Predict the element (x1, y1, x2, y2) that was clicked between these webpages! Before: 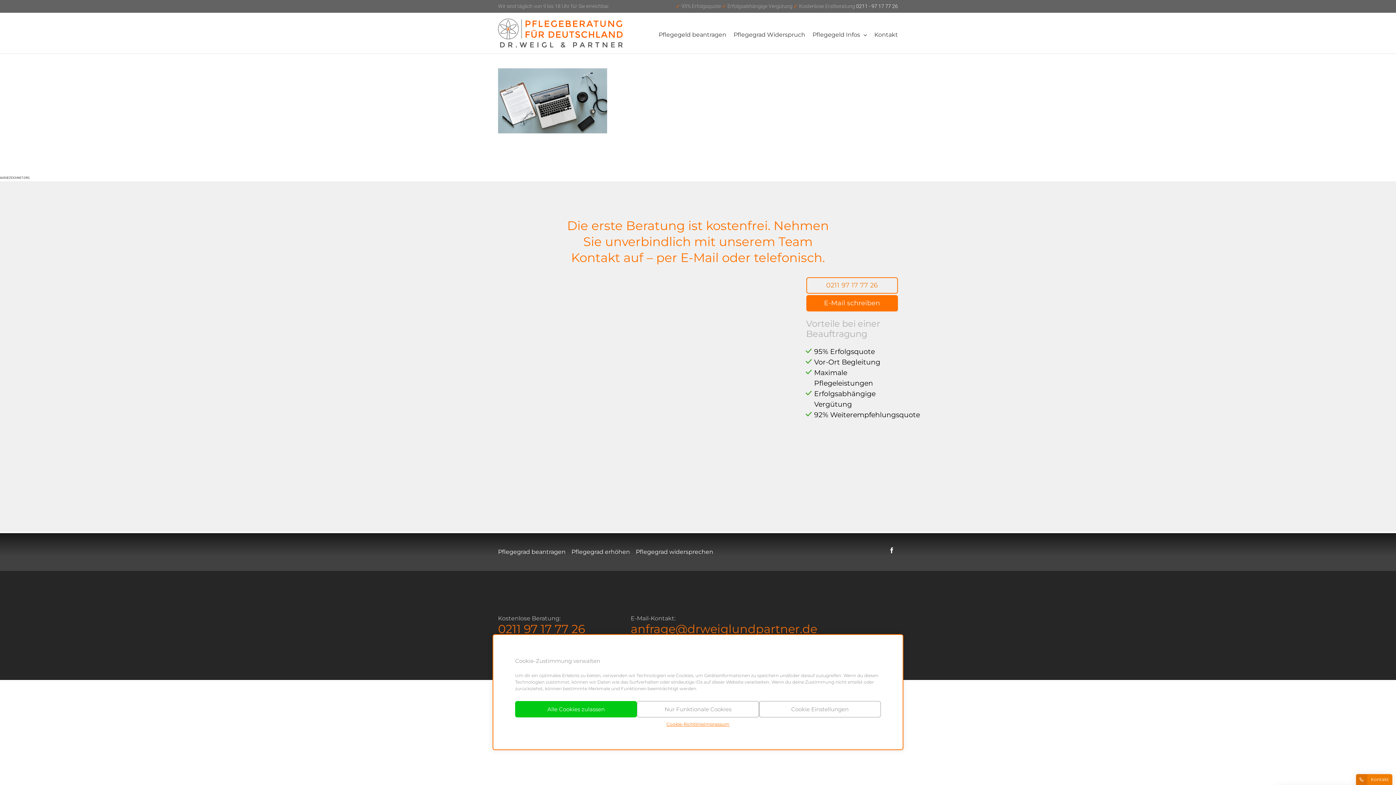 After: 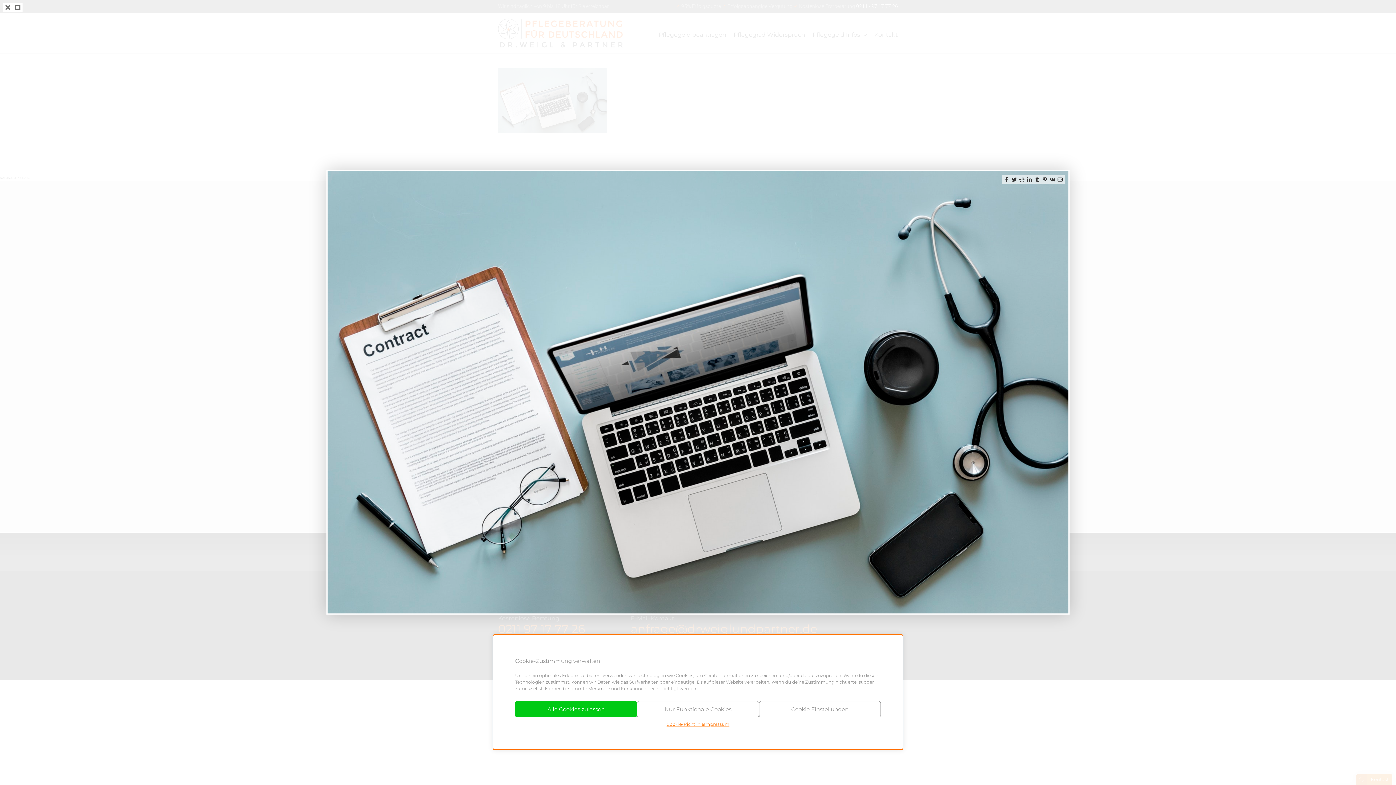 Action: bbox: (498, 68, 898, 133)